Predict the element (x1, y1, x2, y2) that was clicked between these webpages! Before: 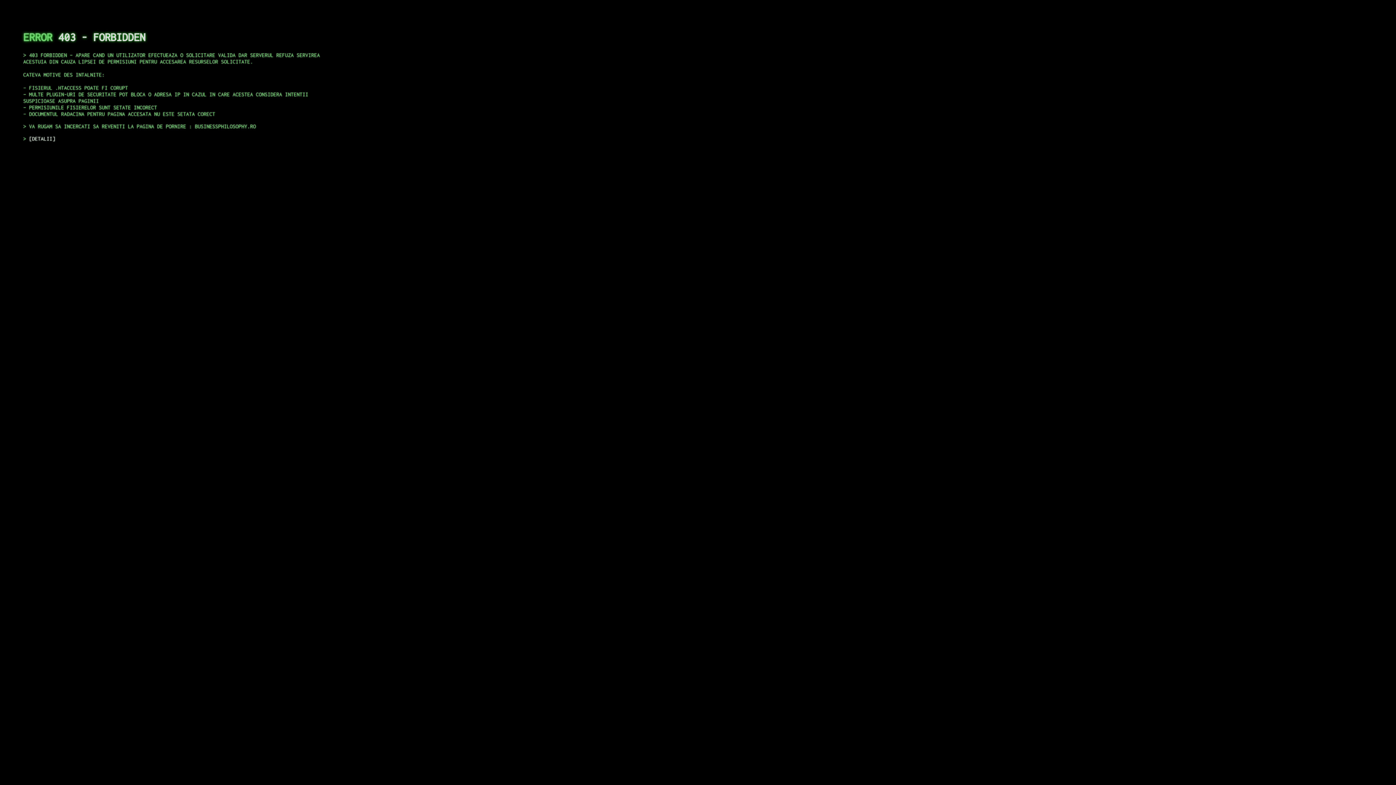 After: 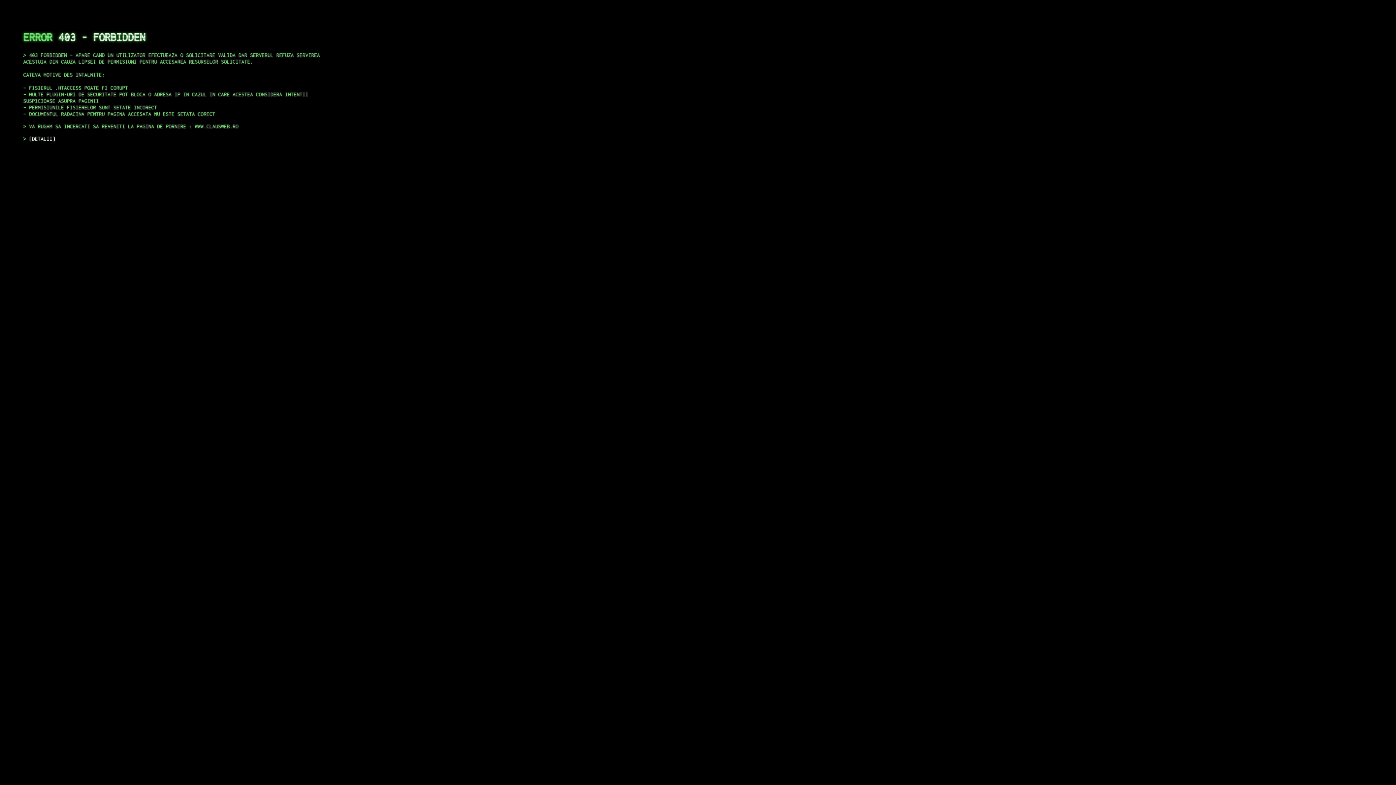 Action: bbox: (29, 135, 55, 141) label: DETALII